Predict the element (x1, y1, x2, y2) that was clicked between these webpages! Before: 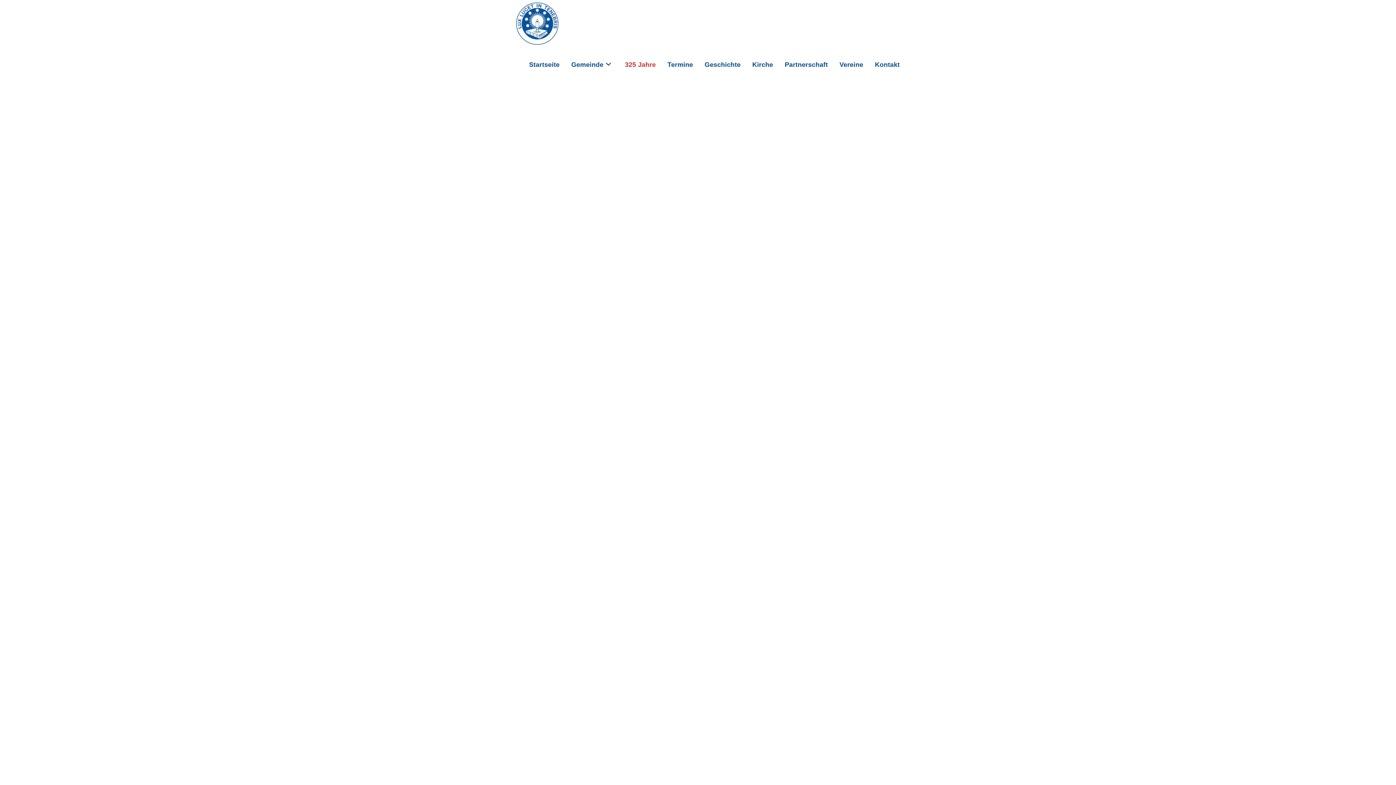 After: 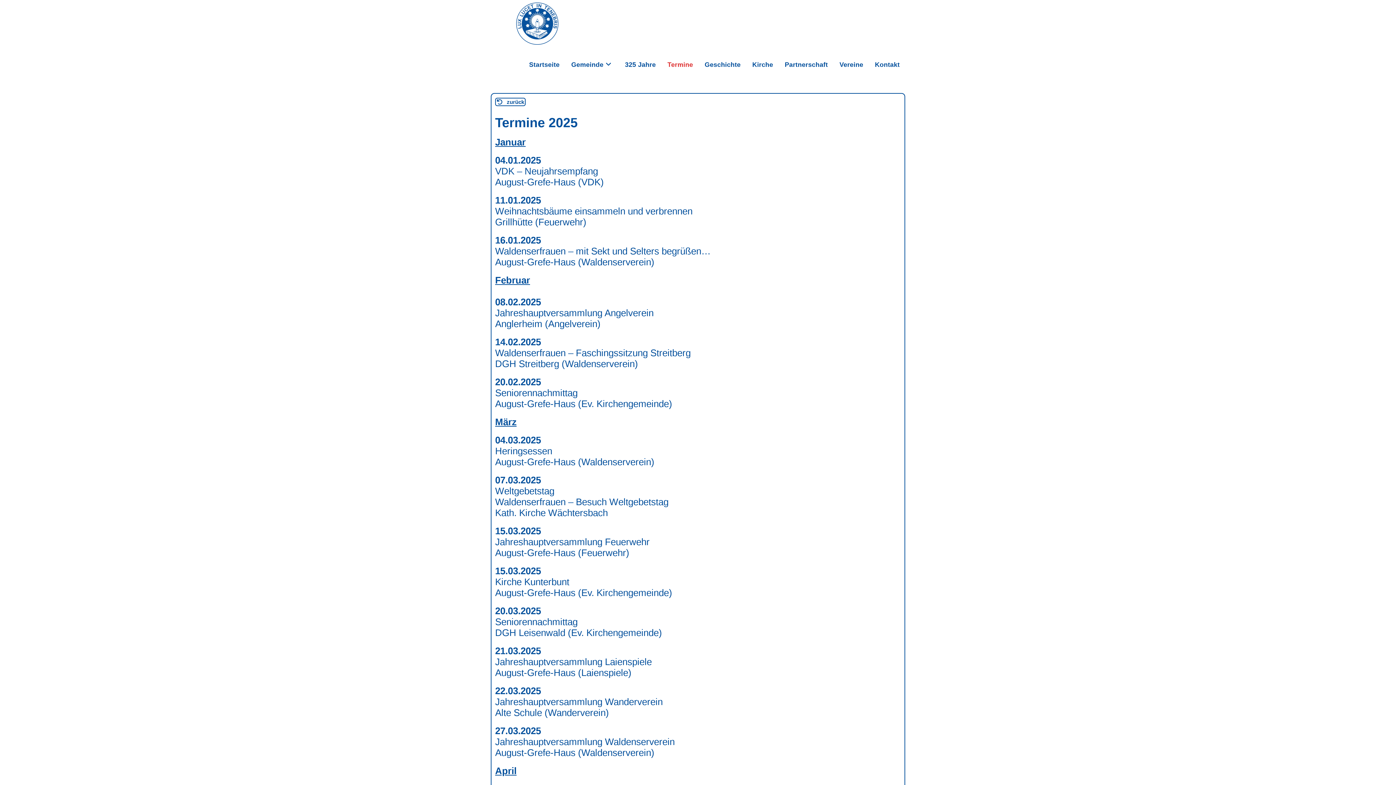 Action: label: Termine bbox: (661, 44, 699, 85)